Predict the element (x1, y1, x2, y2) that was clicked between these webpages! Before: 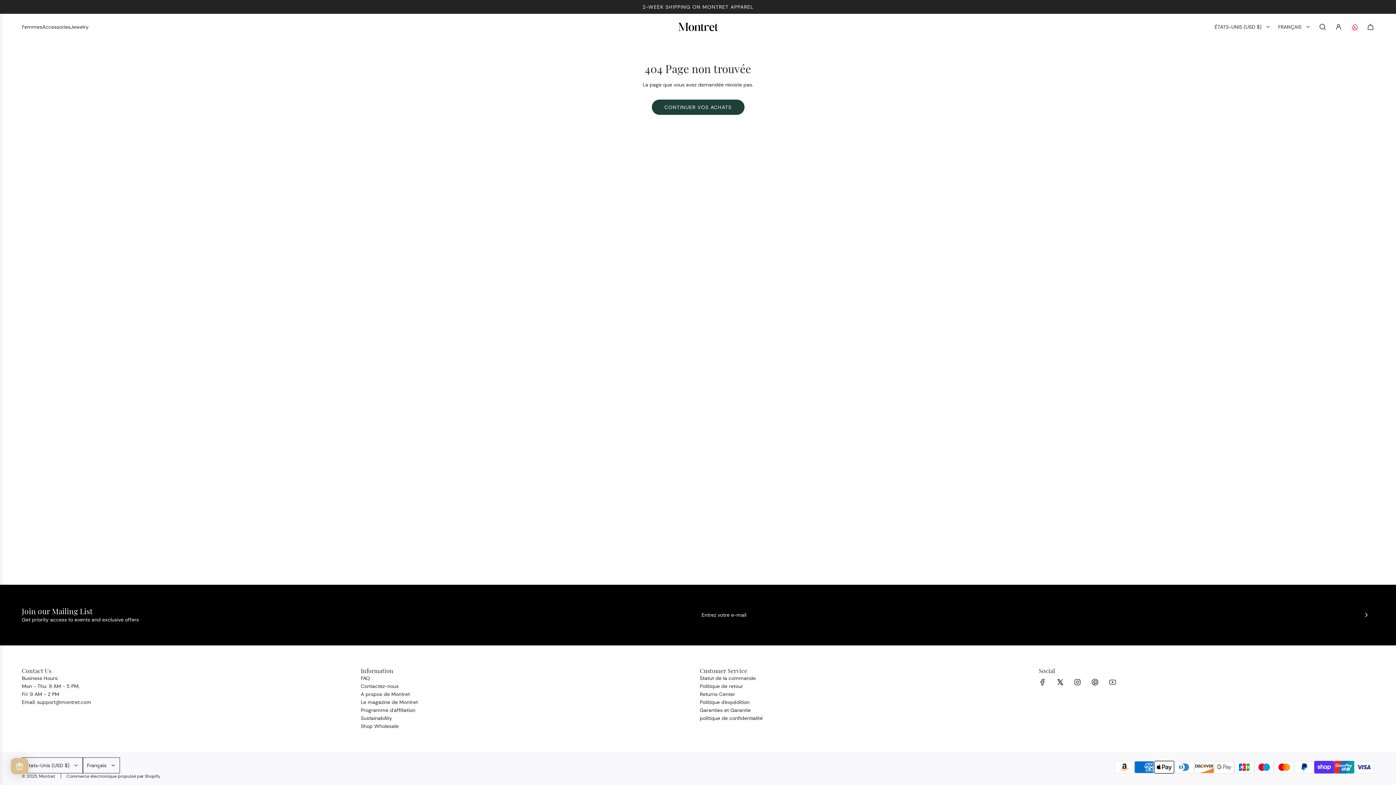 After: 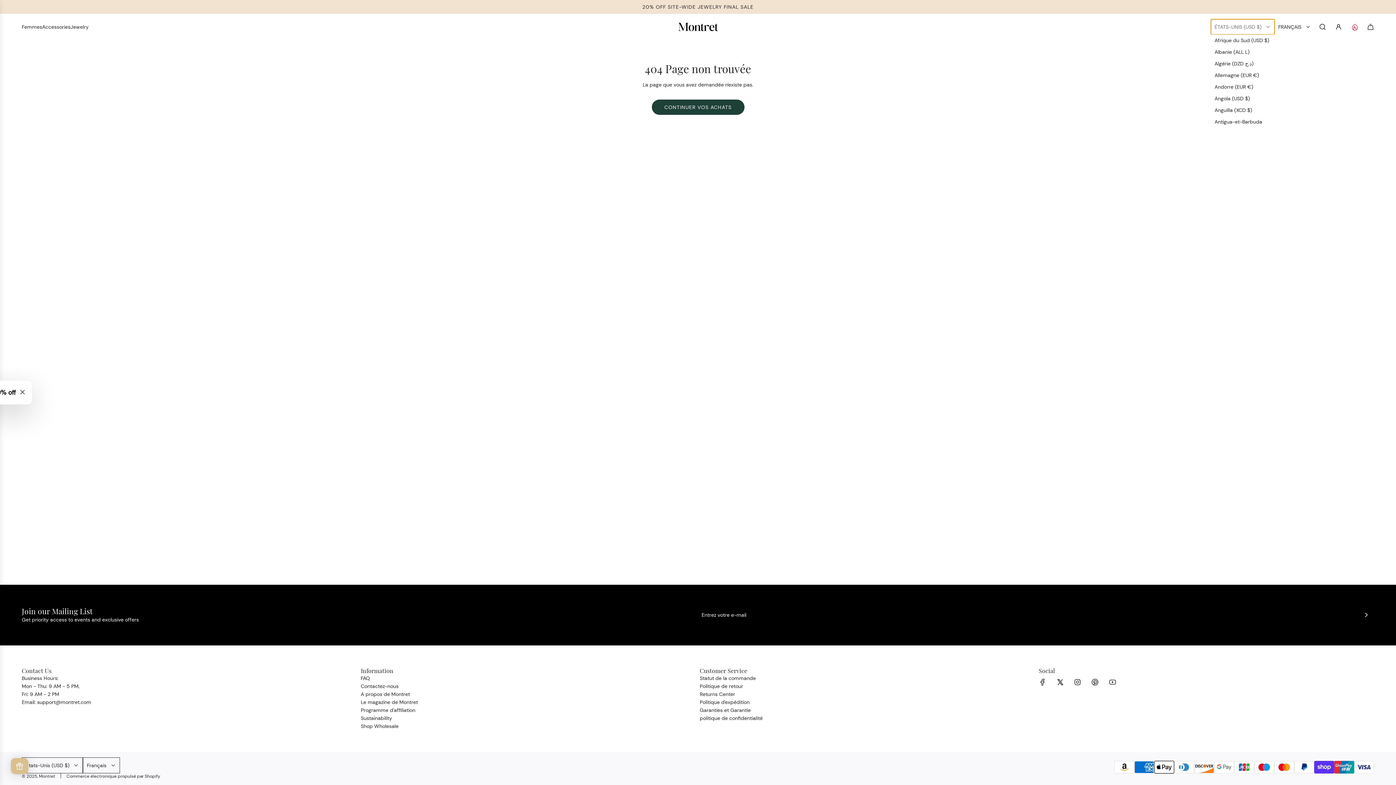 Action: bbox: (1211, 19, 1274, 34) label: ÉTATS-UNIS (USD $)